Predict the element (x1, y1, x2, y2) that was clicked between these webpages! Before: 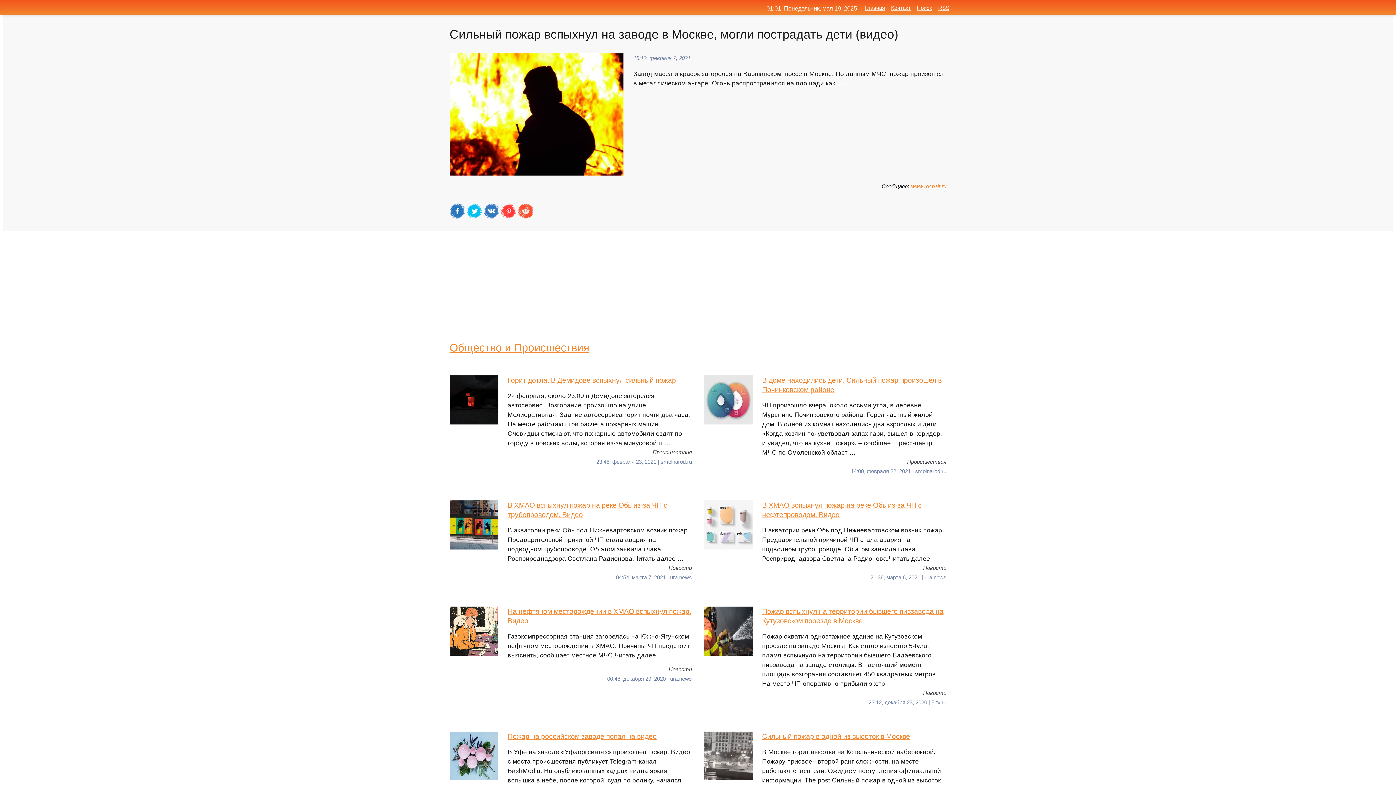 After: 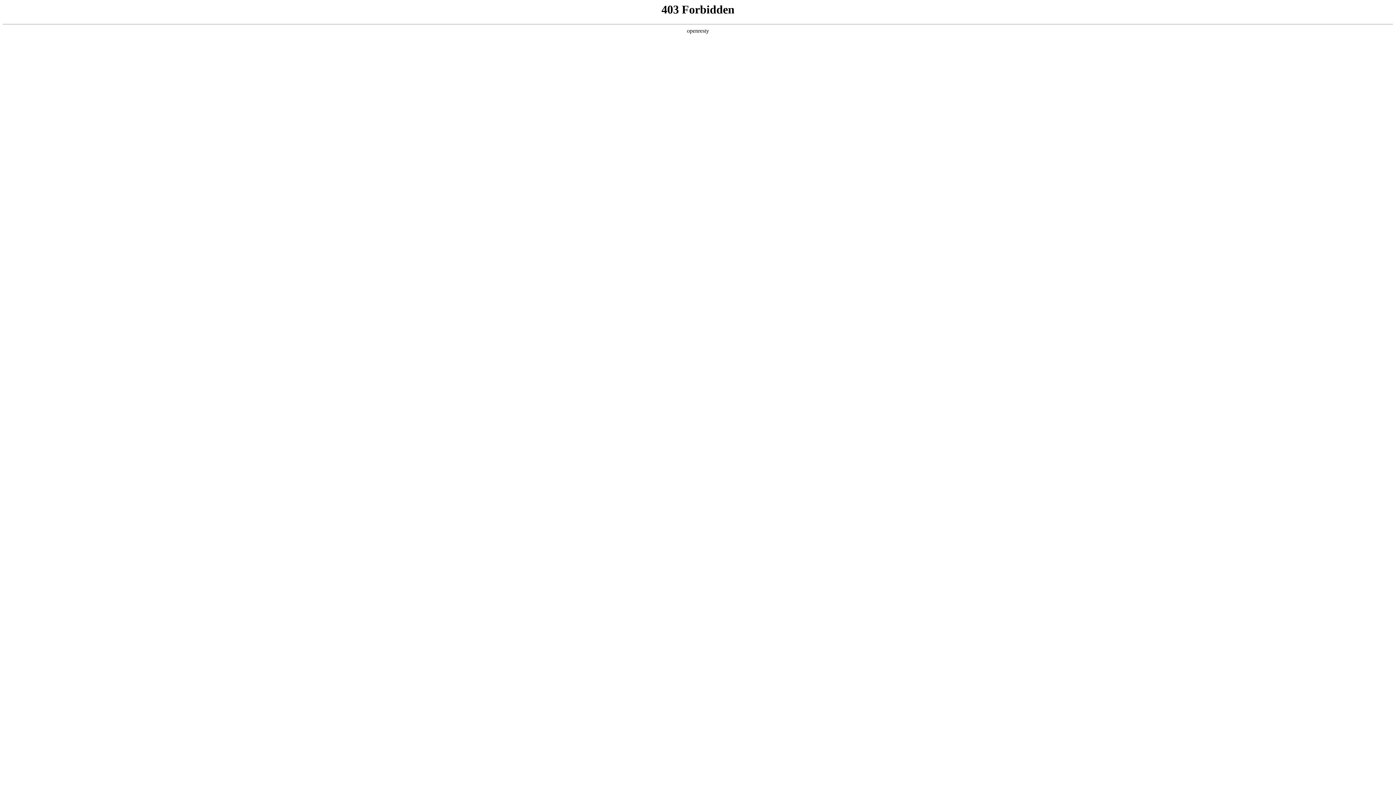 Action: label: www.rosbalt.ru bbox: (911, 183, 946, 189)